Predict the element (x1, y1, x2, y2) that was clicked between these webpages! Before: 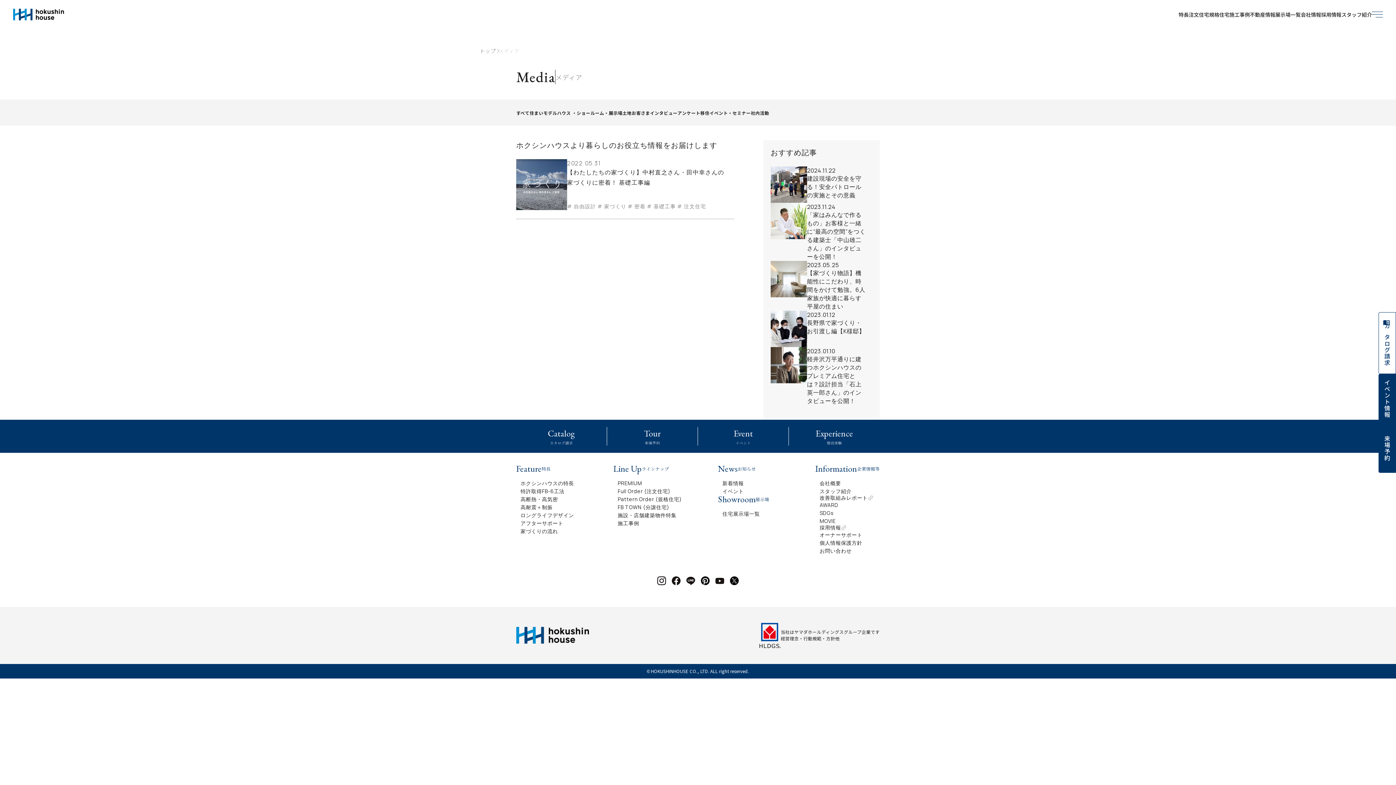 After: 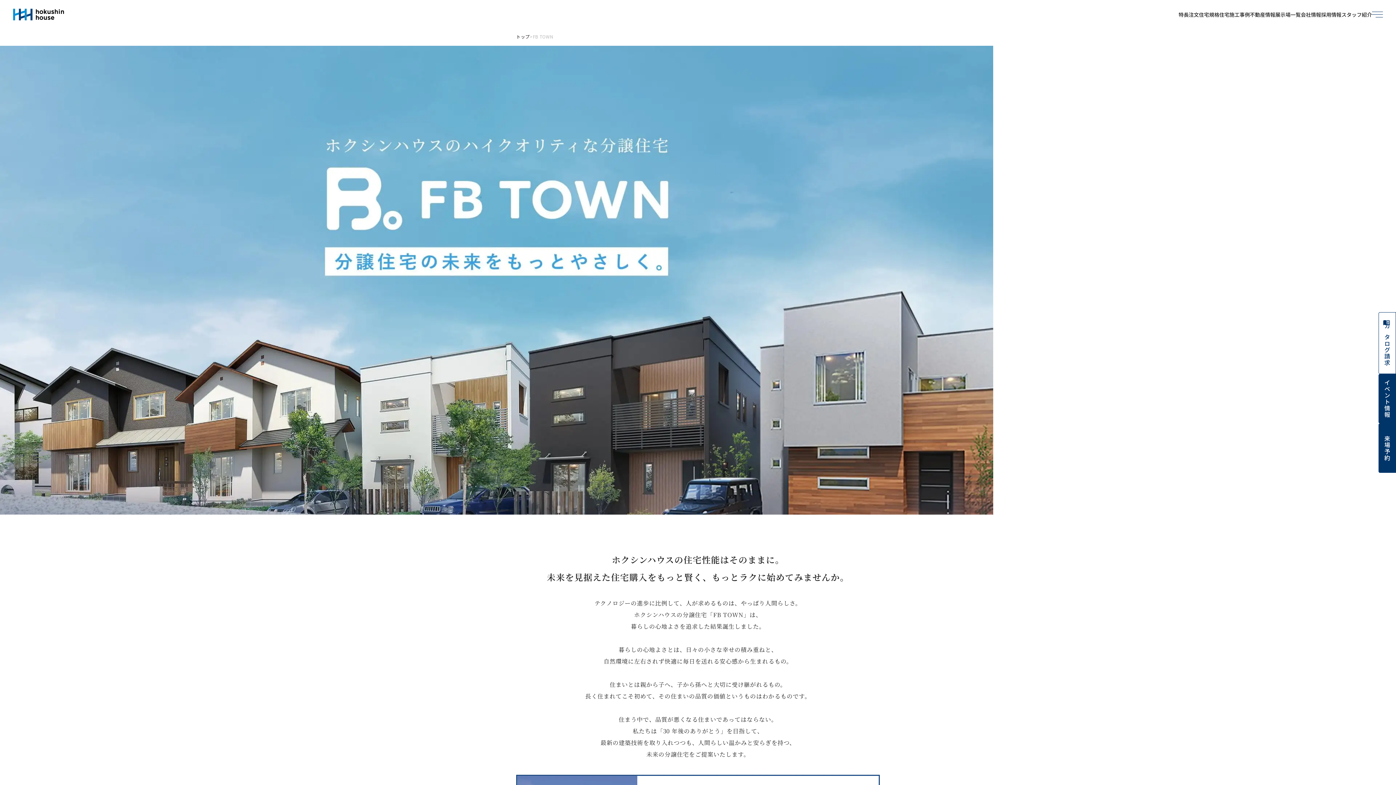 Action: bbox: (617, 504, 669, 510) label: FB TOWN (分譲住宅)